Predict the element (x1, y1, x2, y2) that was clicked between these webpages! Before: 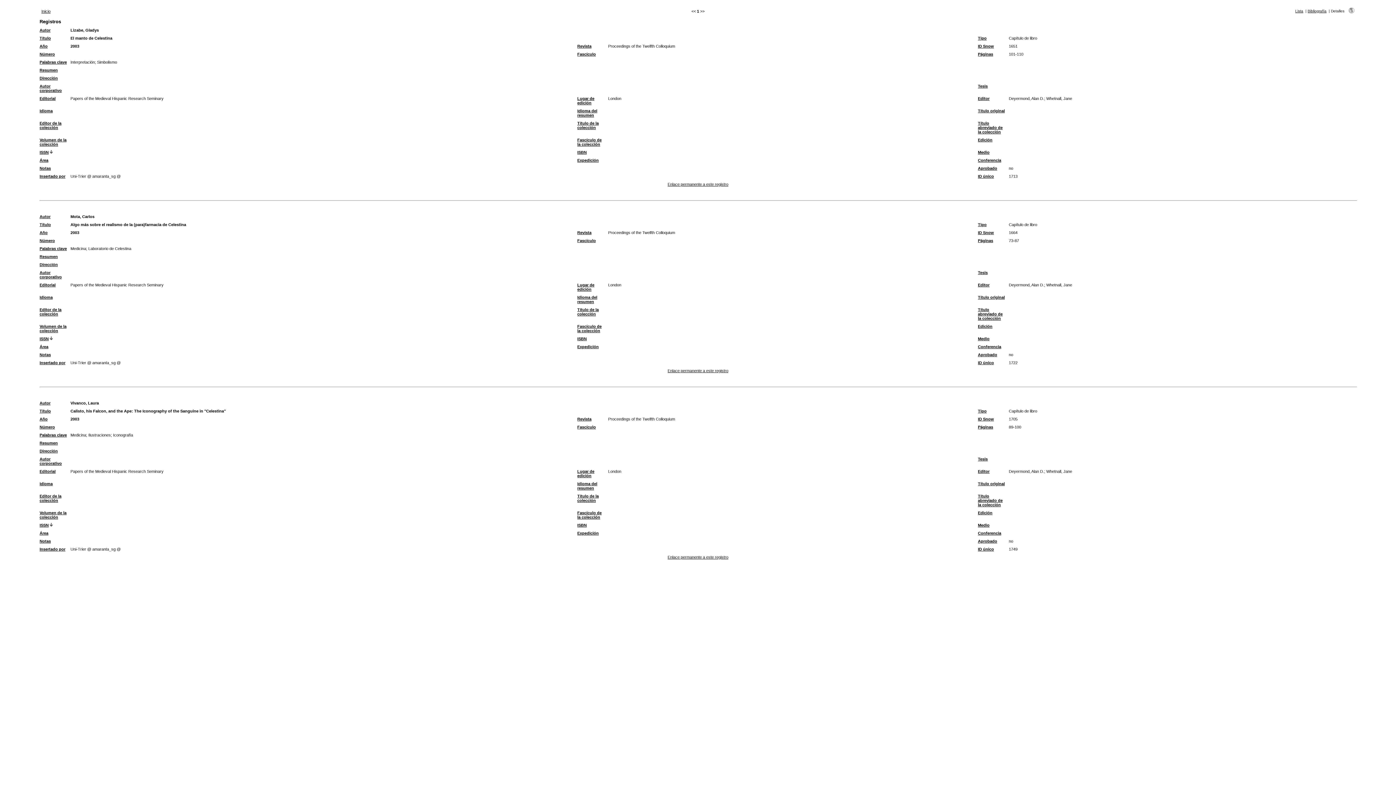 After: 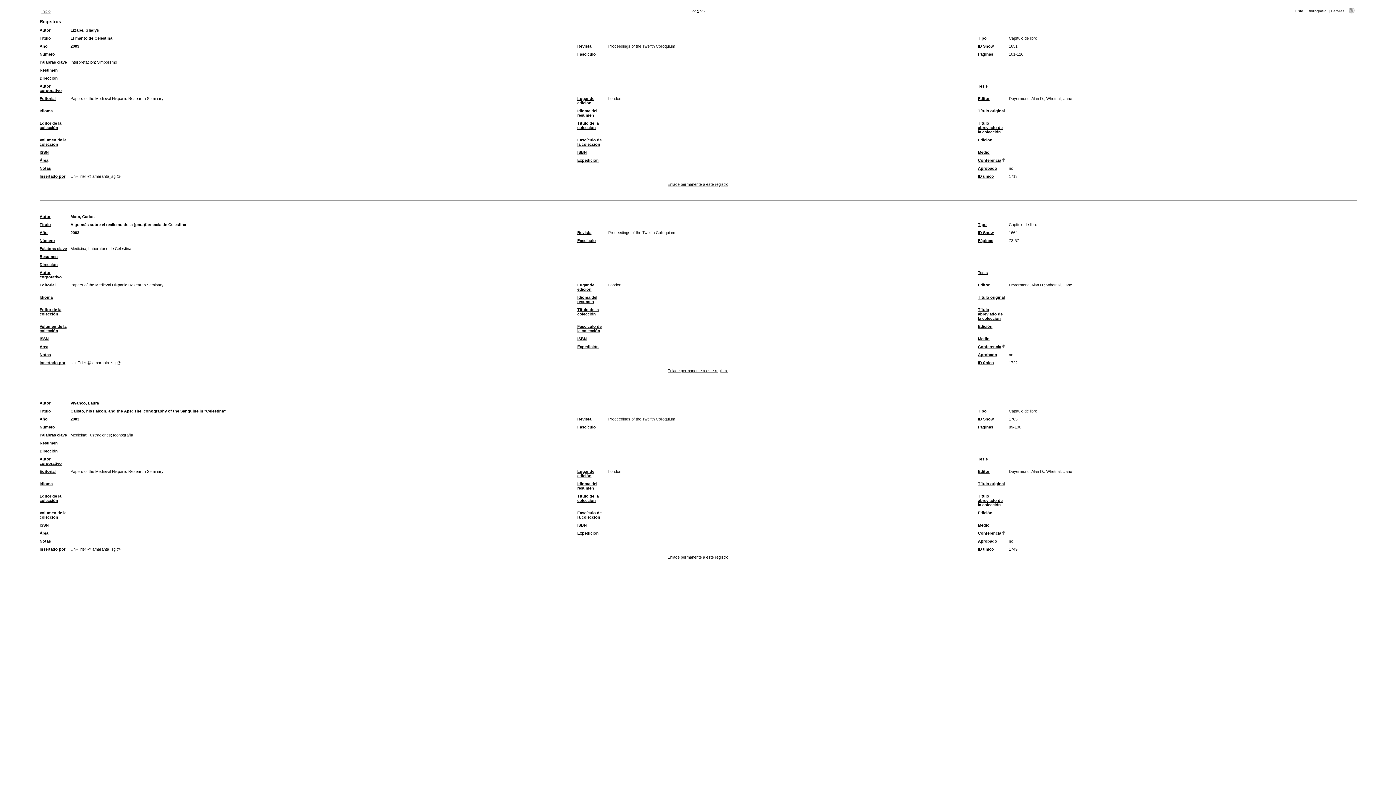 Action: bbox: (978, 531, 1001, 535) label: Conferencia